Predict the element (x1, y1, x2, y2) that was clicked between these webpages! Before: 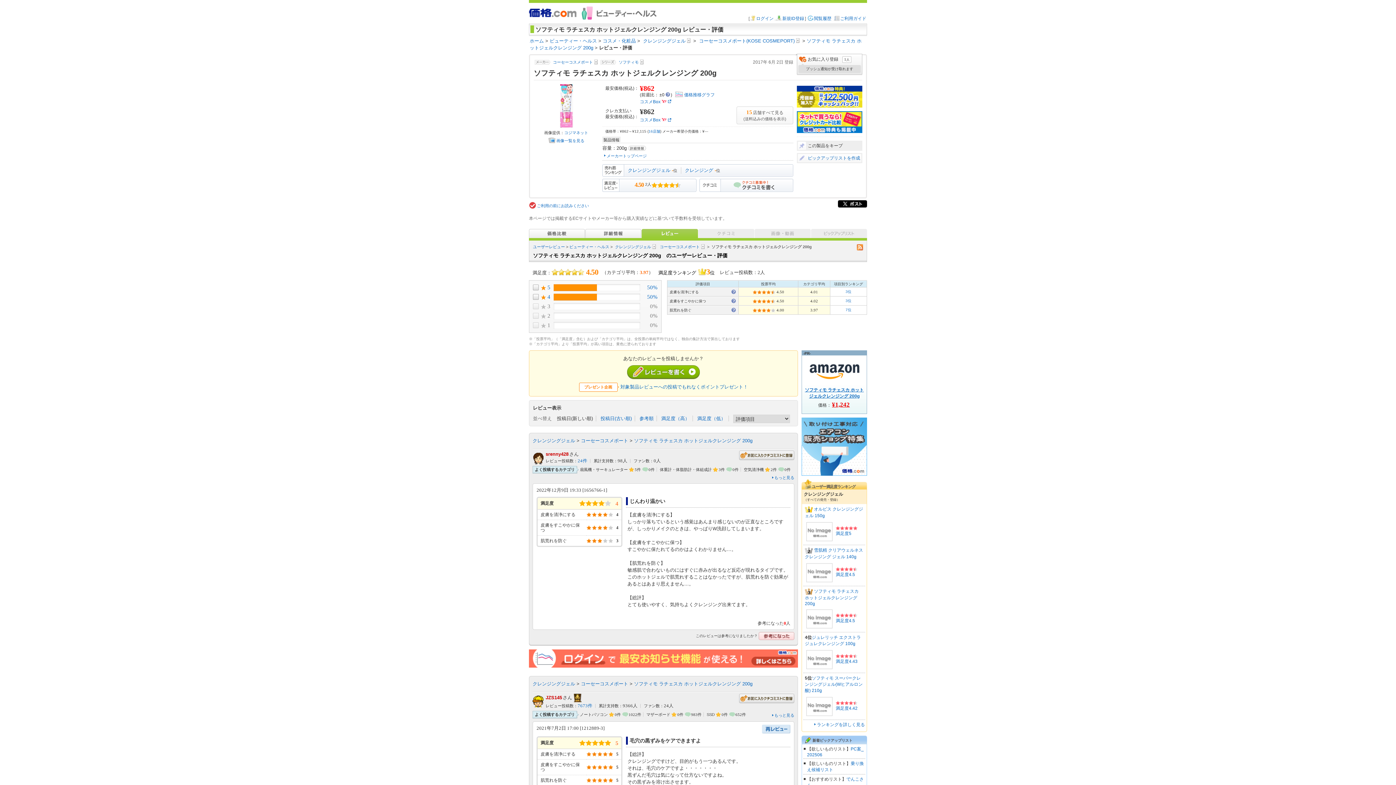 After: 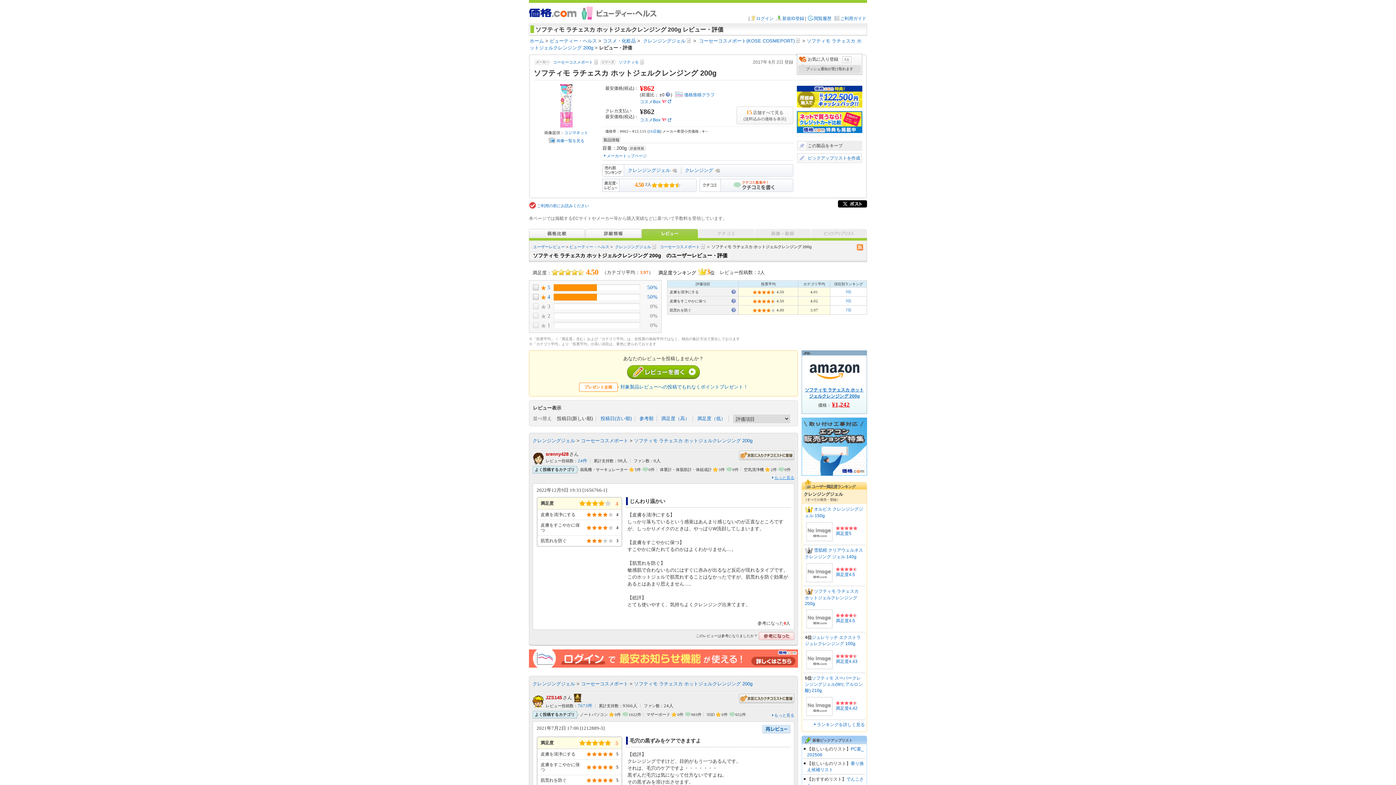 Action: label: もっと見る bbox: (772, 475, 794, 479)